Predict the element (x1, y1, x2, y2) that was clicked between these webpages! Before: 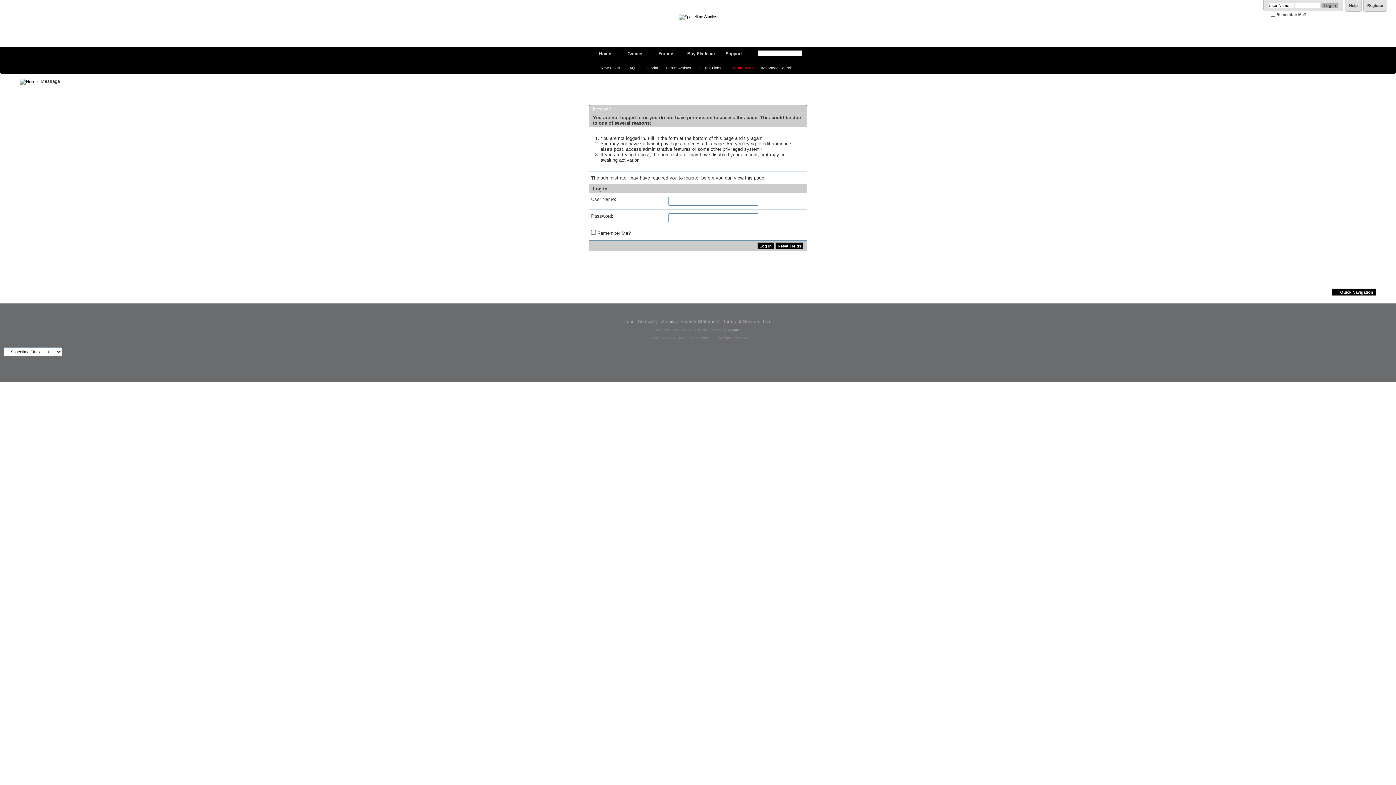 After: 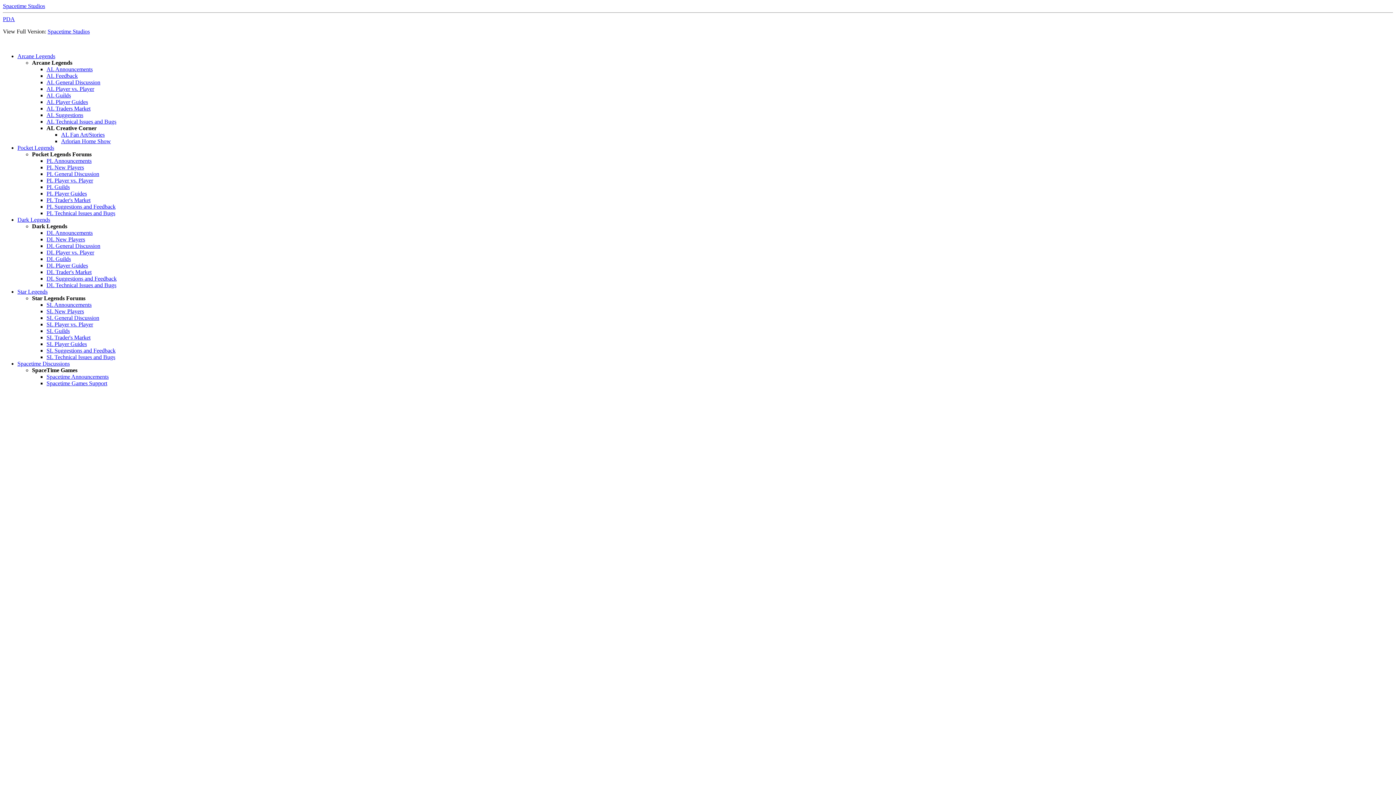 Action: bbox: (661, 318, 677, 324) label: Archive